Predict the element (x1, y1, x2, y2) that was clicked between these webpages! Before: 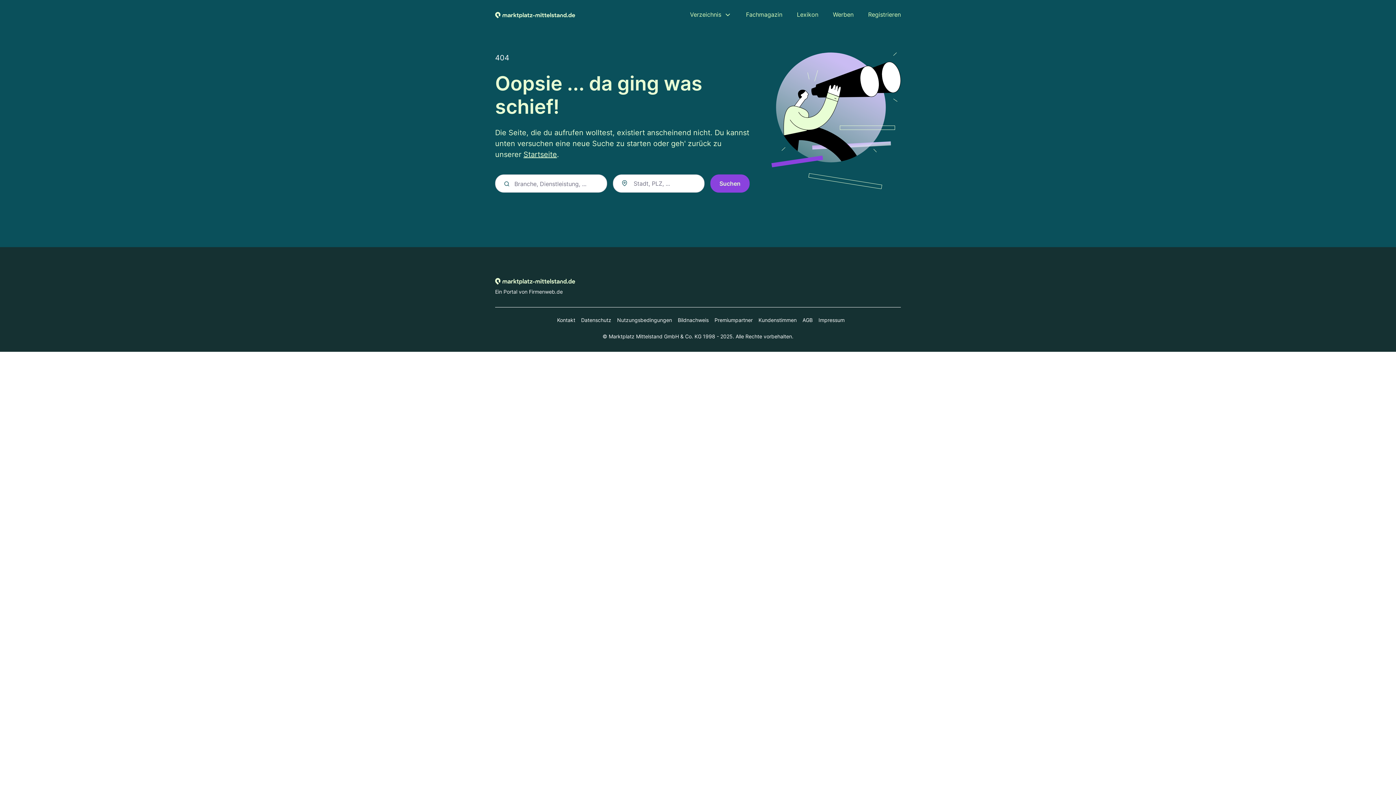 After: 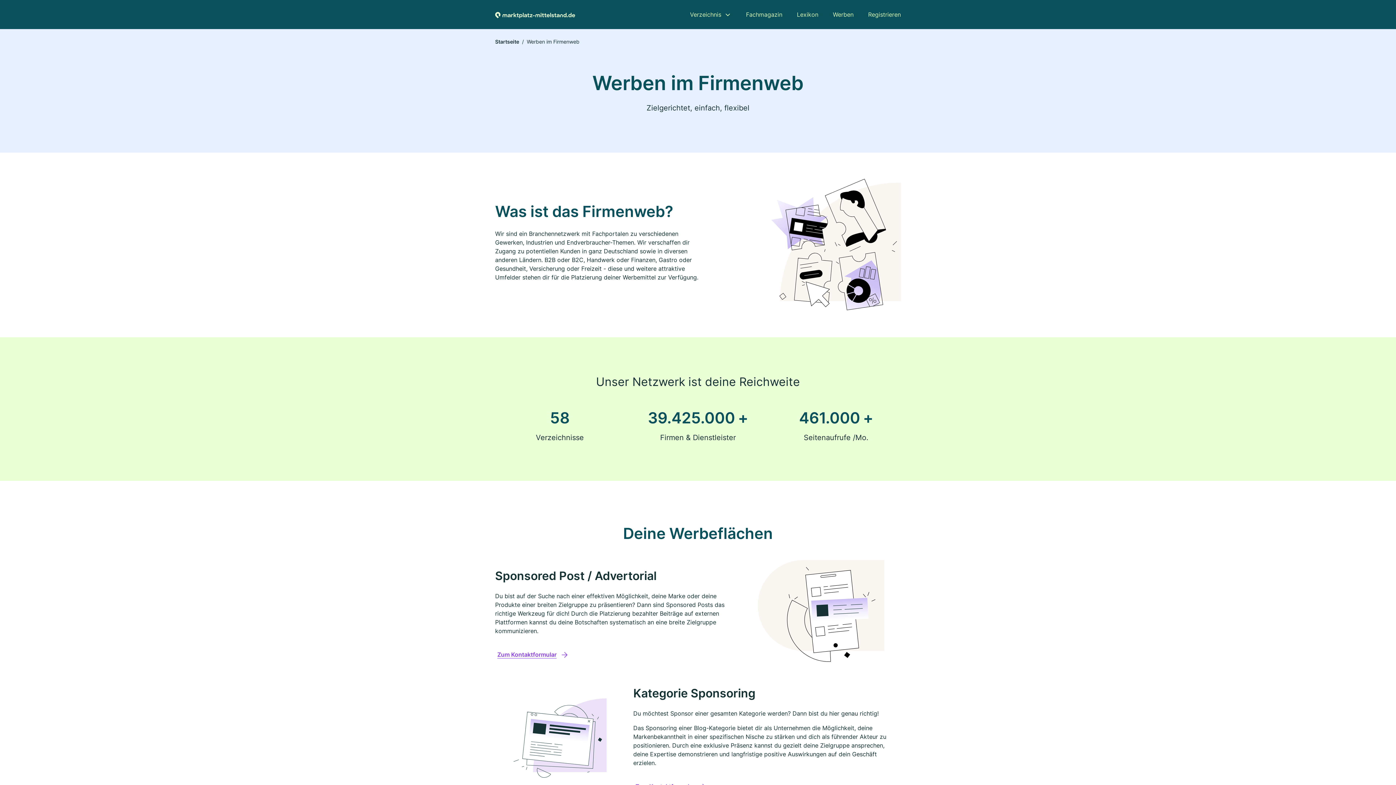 Action: bbox: (833, 10, 853, 18) label: Werben